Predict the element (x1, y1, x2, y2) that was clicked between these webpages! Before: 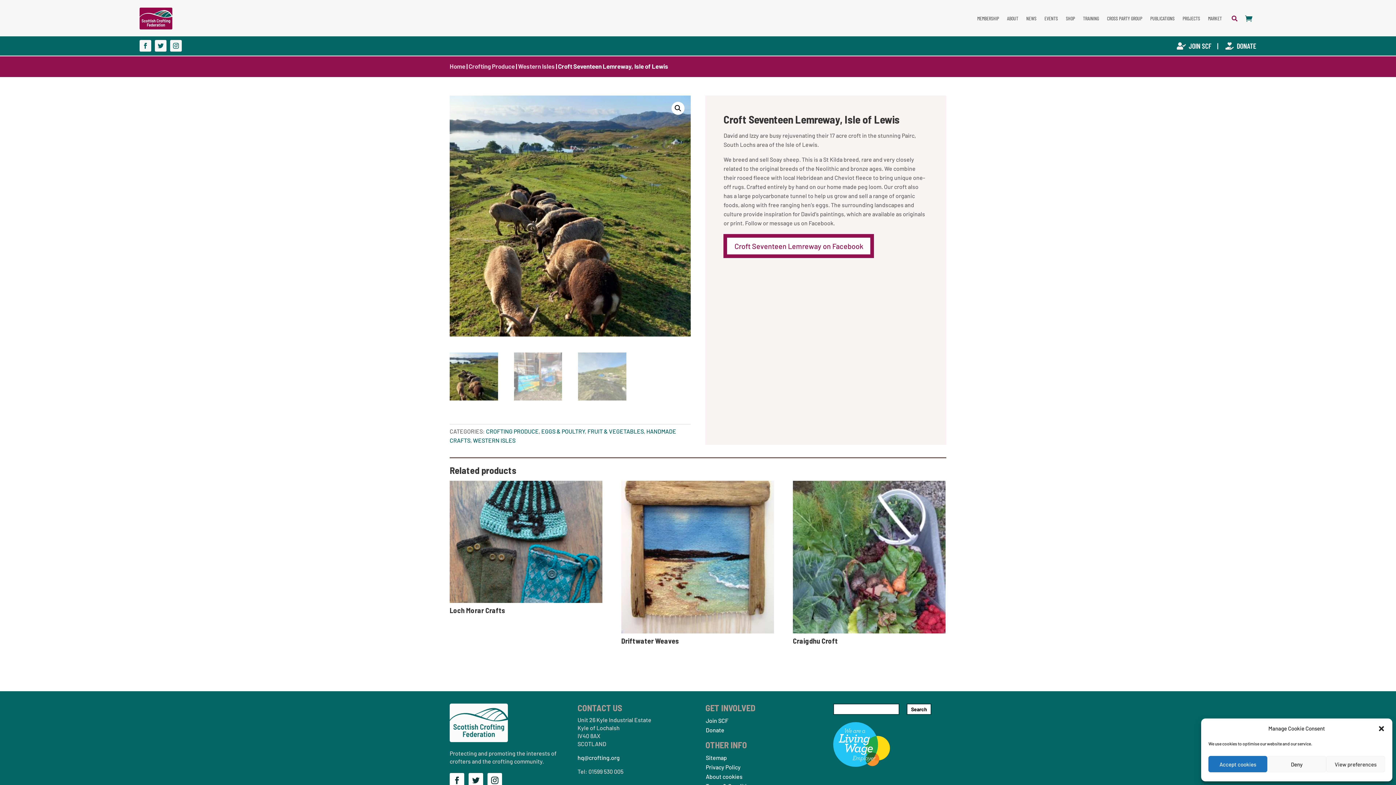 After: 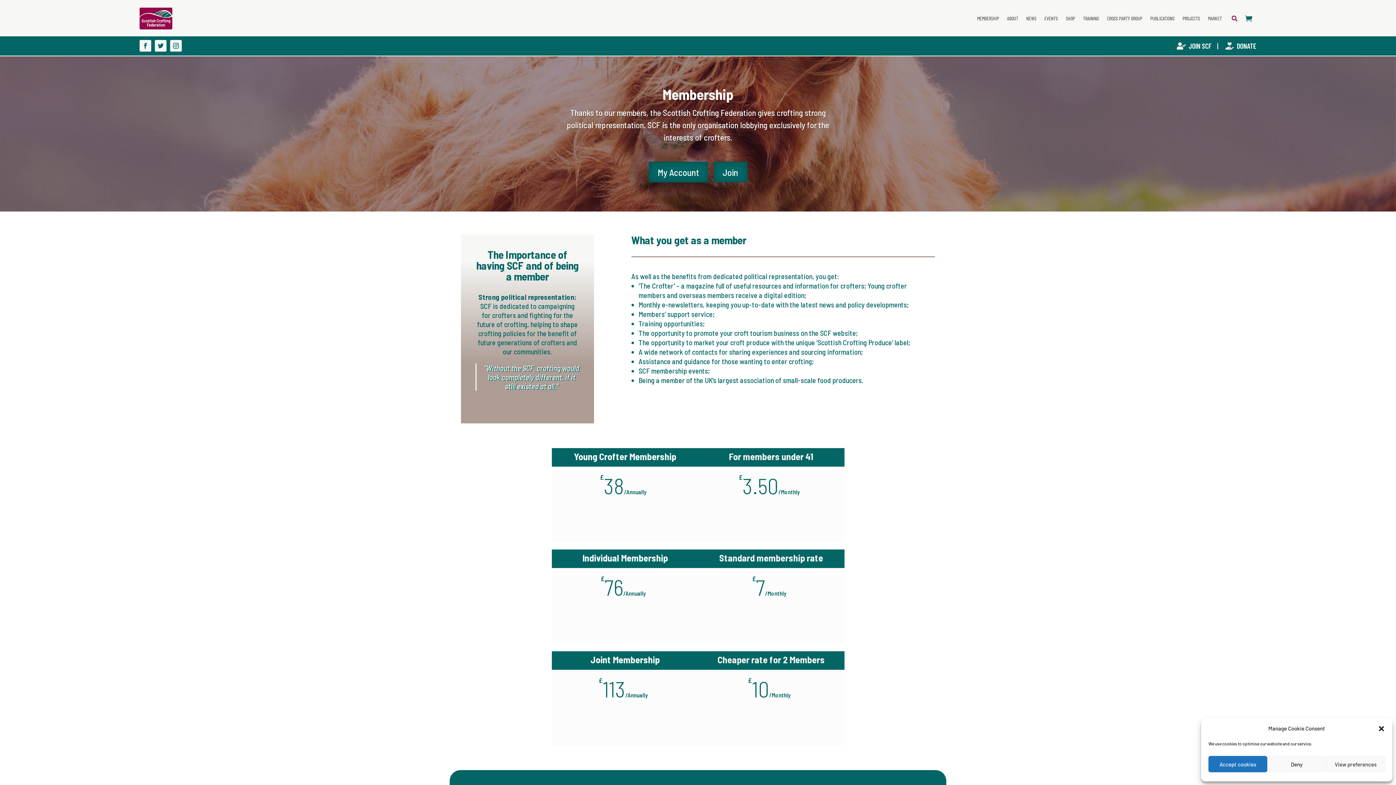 Action: label: JOIN SCF  bbox: (1189, 41, 1213, 50)